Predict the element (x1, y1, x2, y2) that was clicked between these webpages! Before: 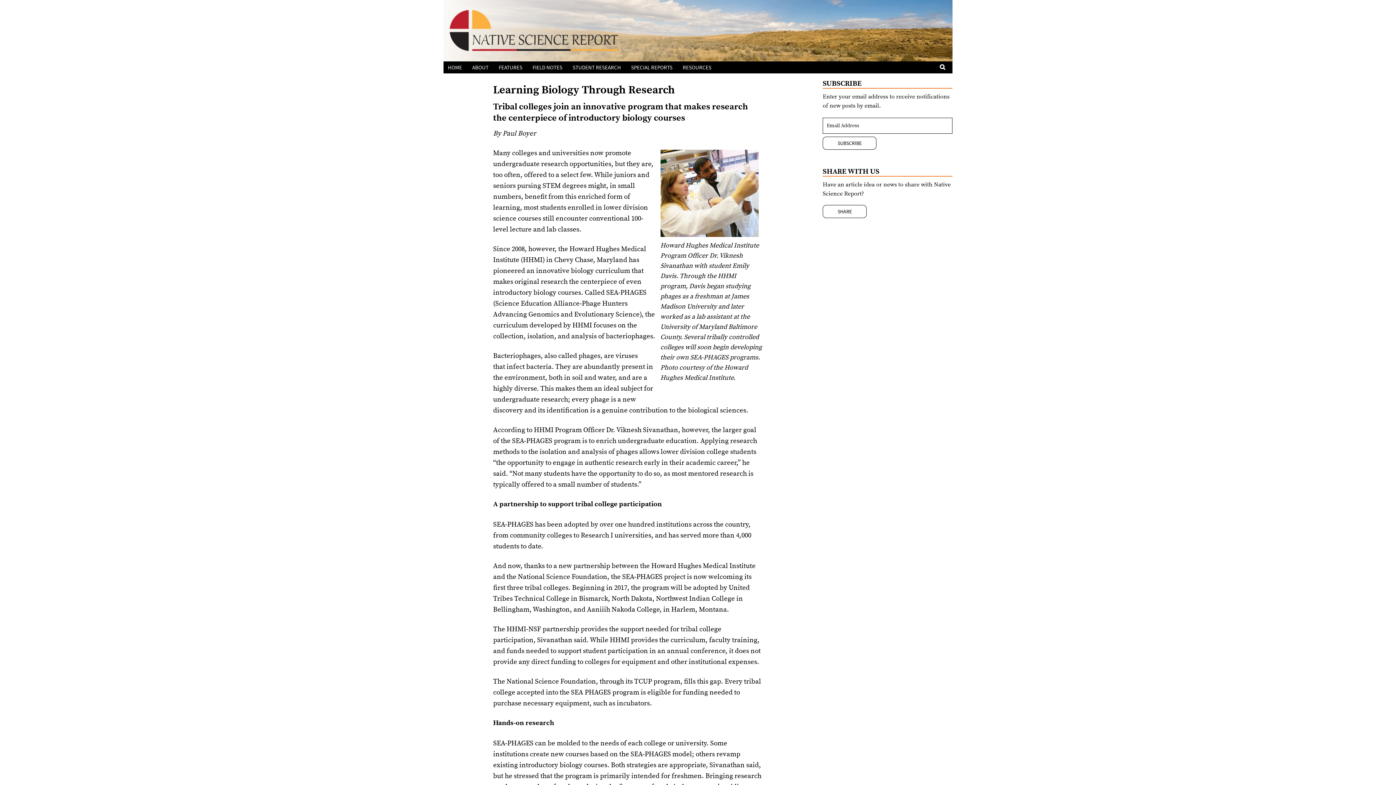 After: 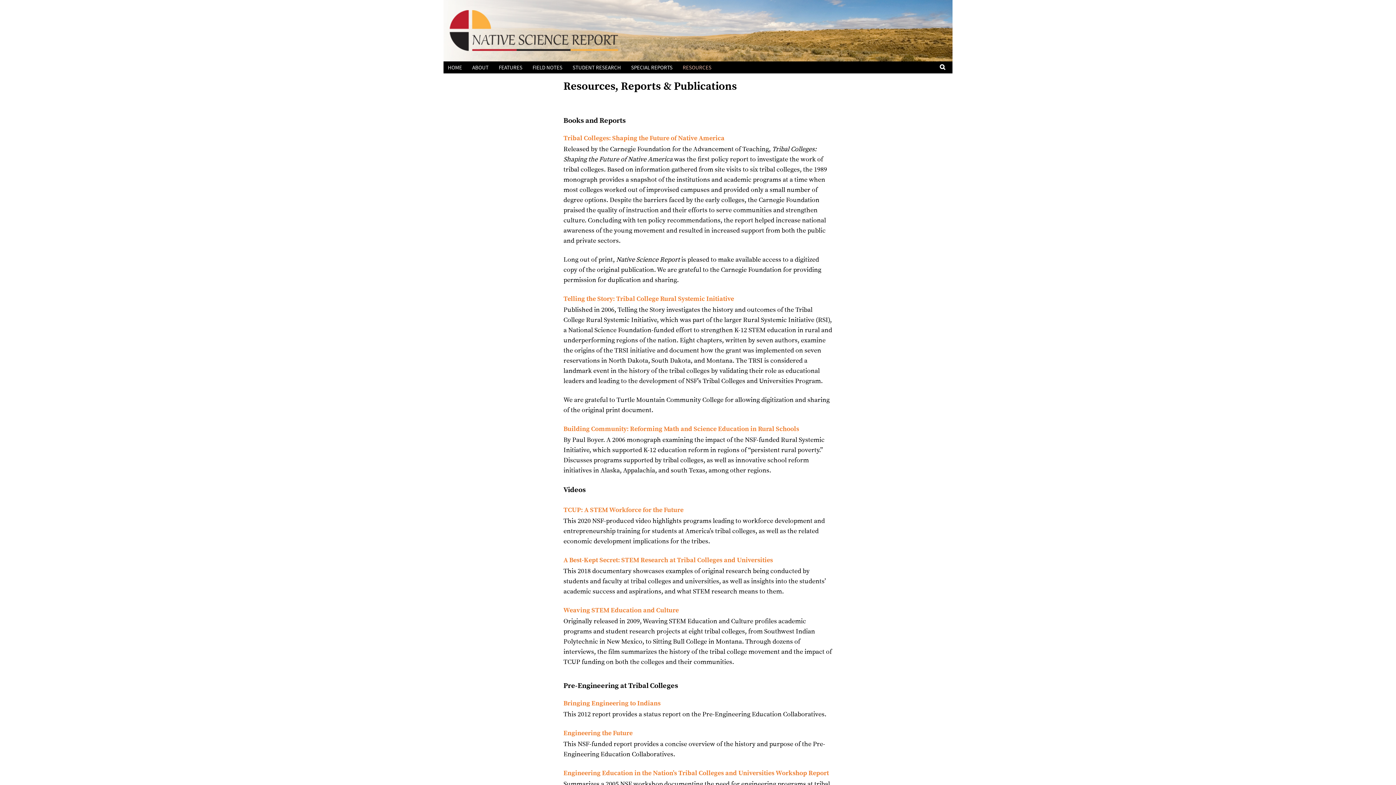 Action: label: RESOURCES bbox: (678, 61, 716, 73)